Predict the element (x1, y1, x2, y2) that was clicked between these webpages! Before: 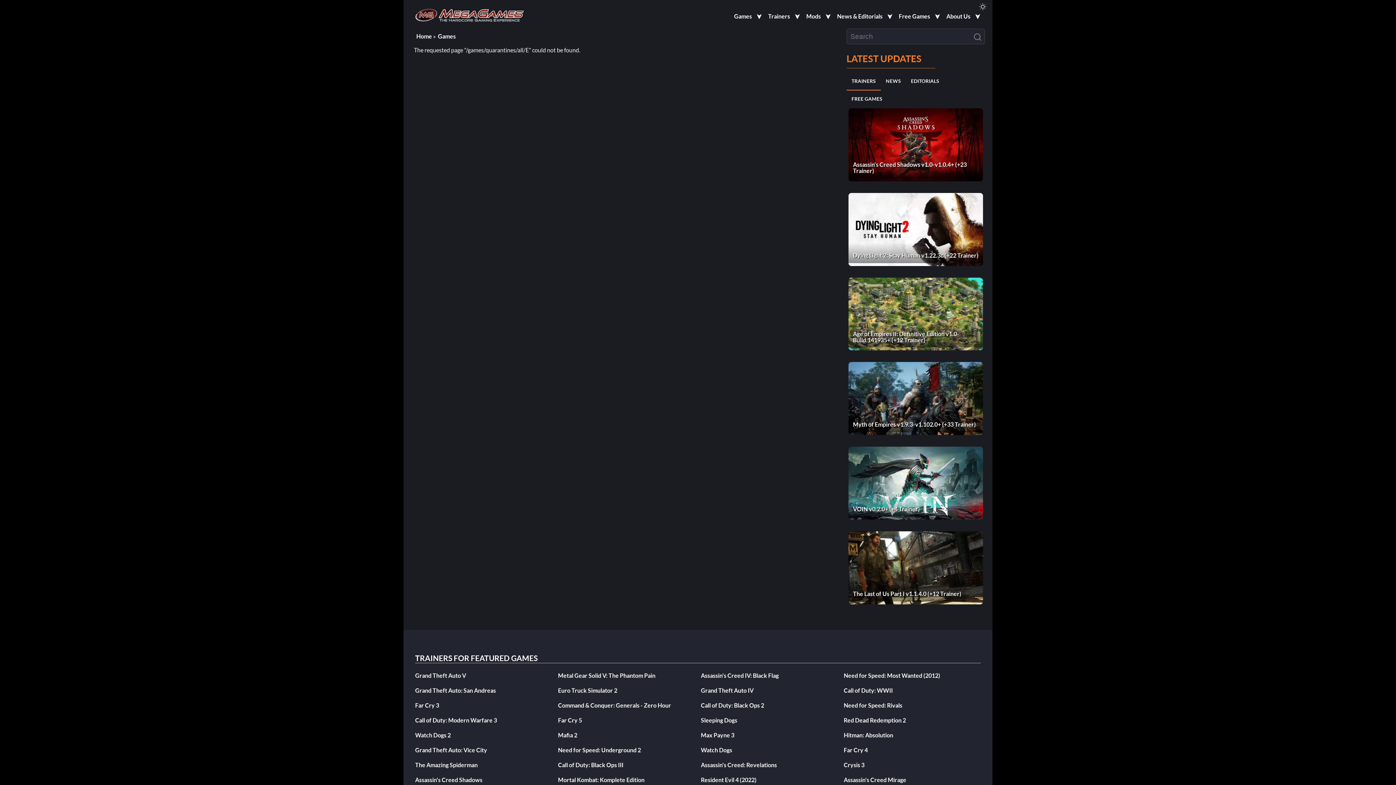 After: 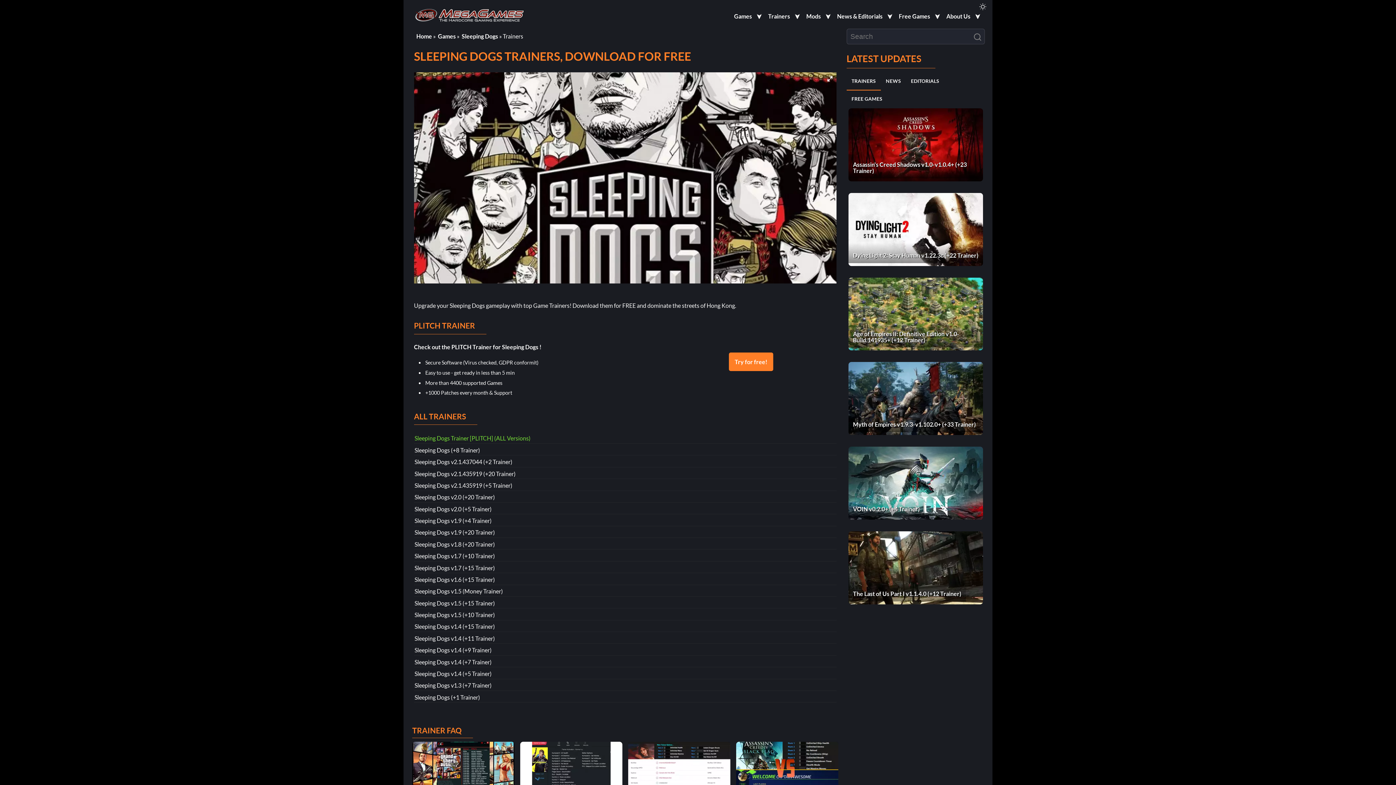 Action: bbox: (701, 717, 737, 724) label: Sleeping Dogs